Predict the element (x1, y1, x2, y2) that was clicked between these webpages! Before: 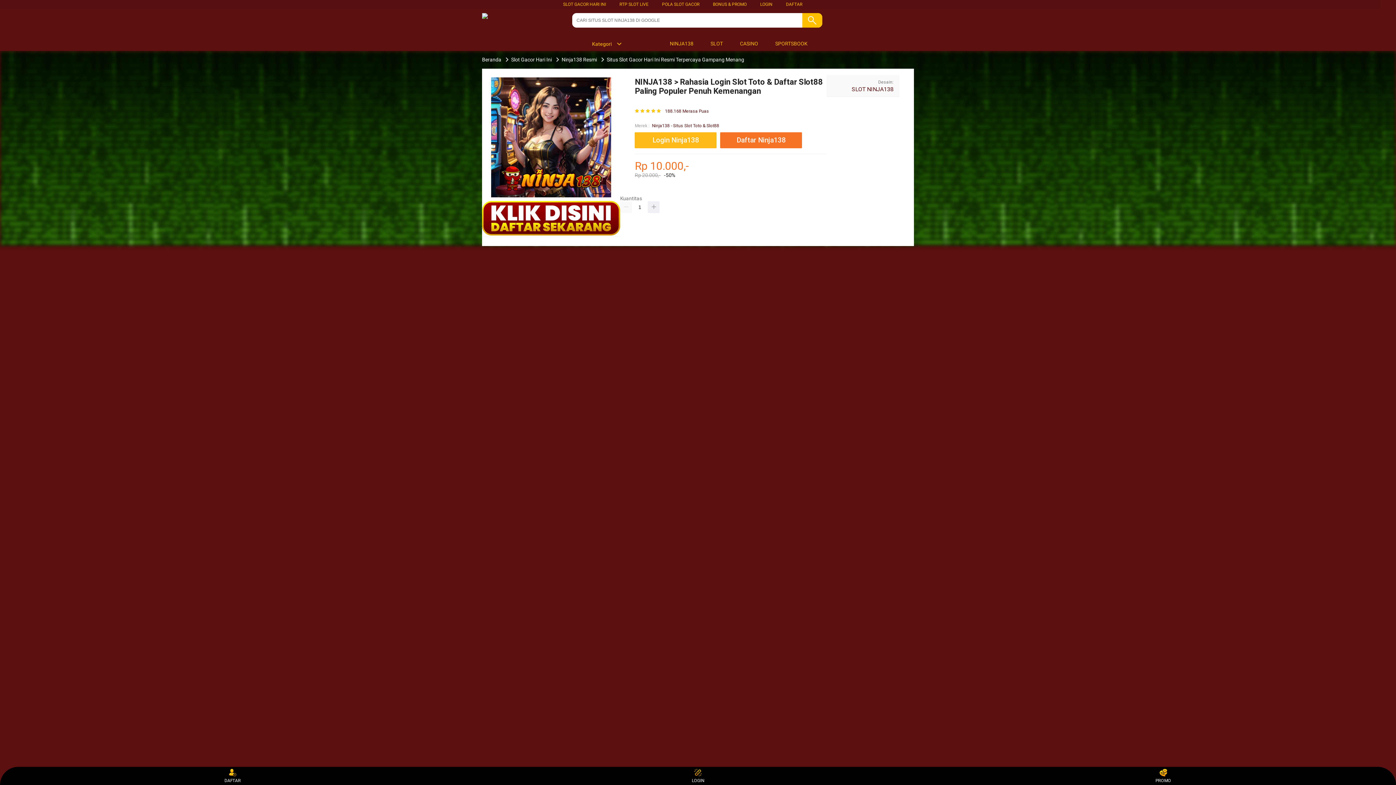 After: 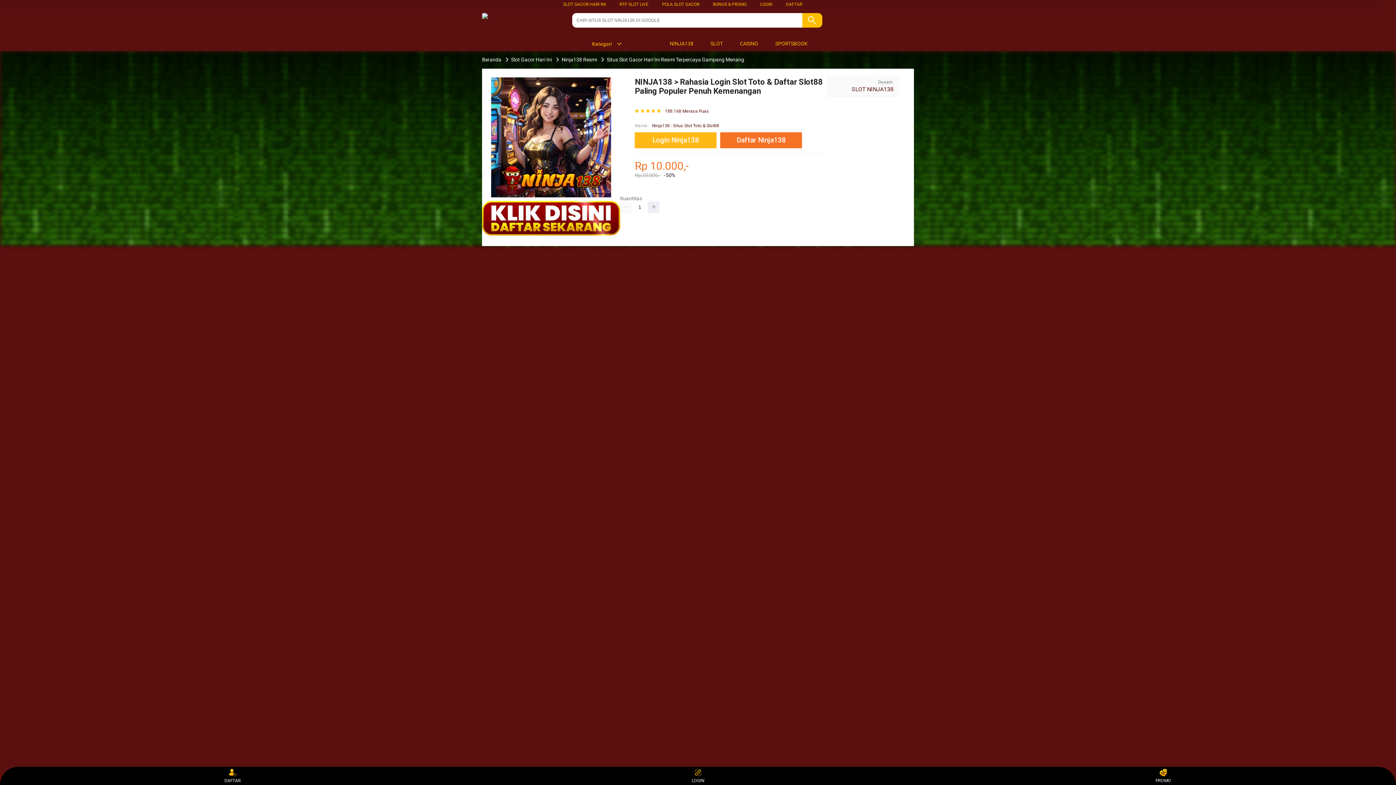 Action: label:  CASINO bbox: (731, 36, 762, 50)